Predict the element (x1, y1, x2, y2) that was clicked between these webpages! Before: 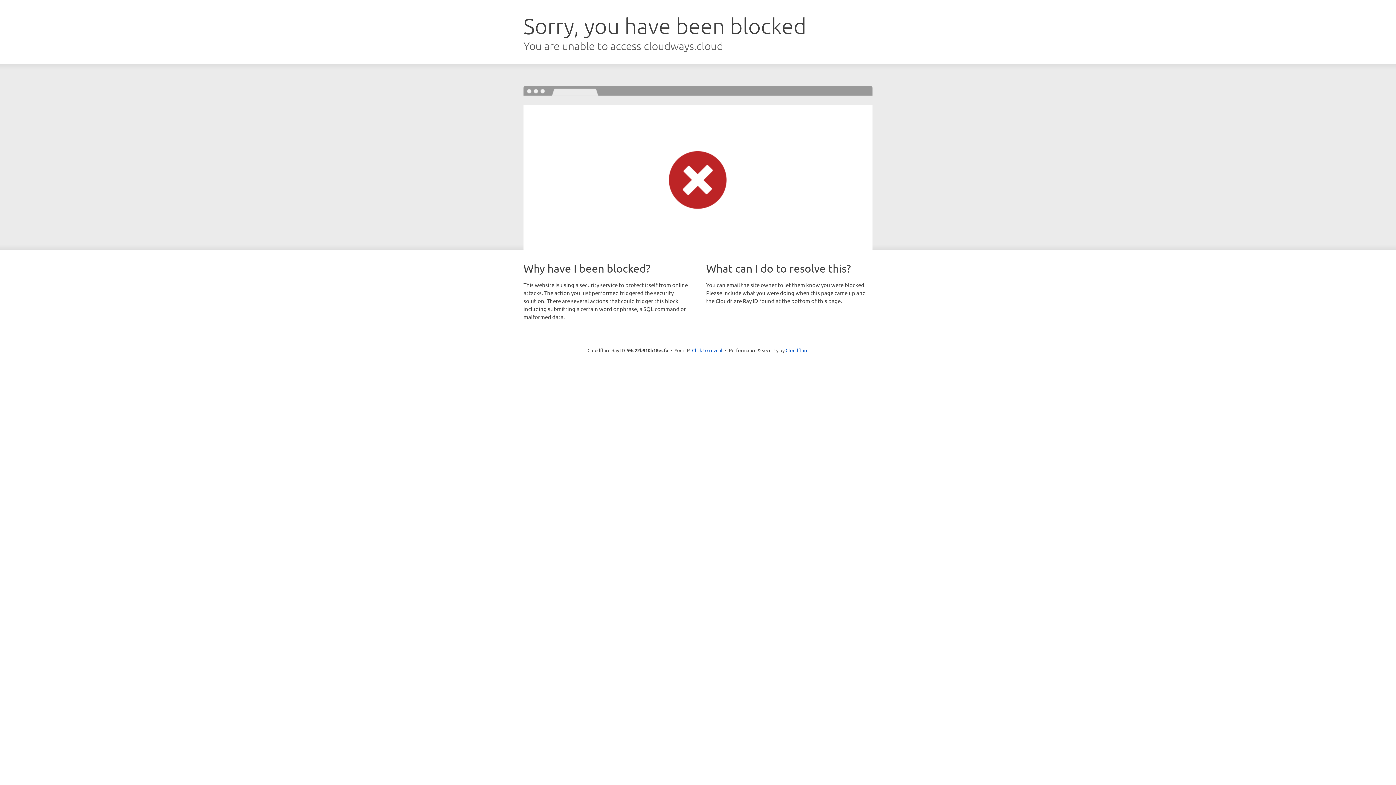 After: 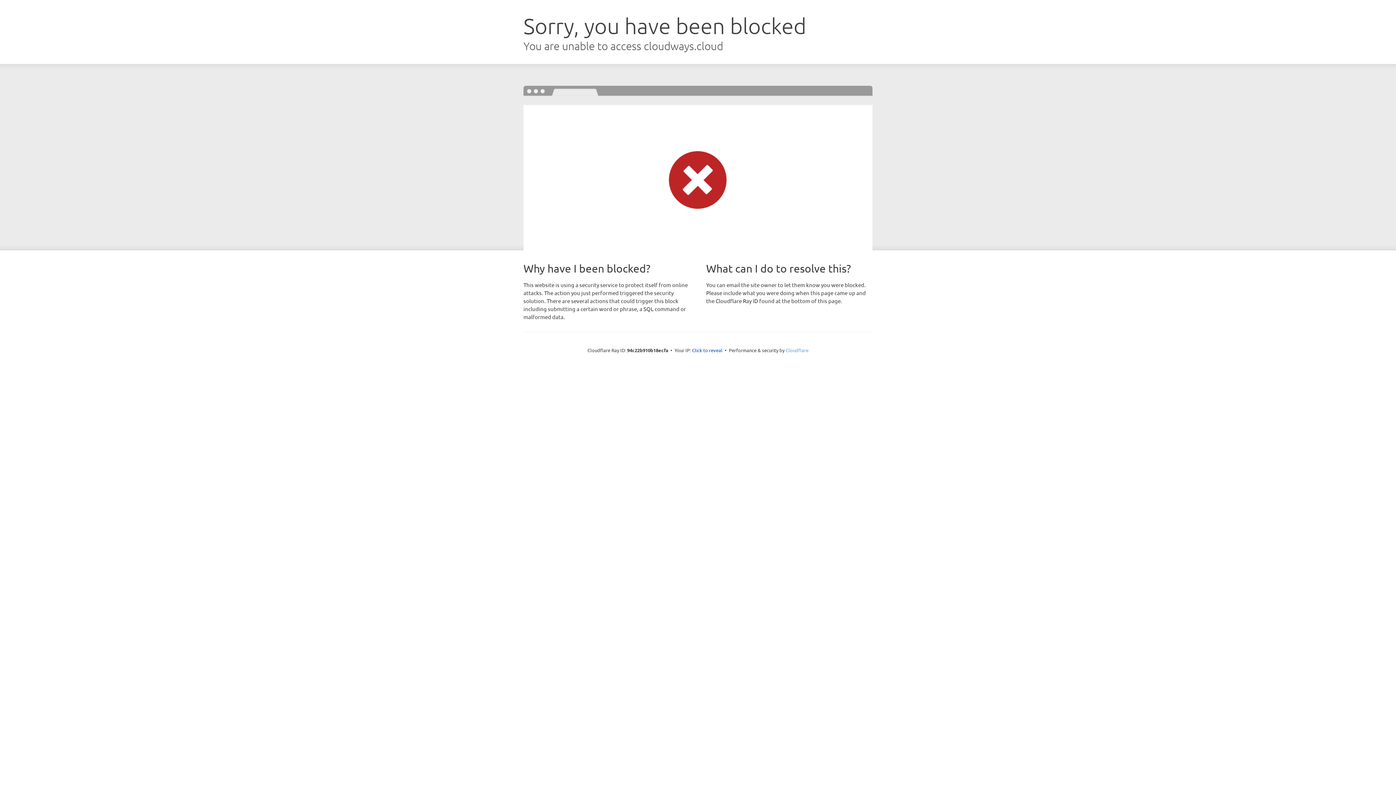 Action: label: Cloudflare bbox: (785, 347, 808, 353)